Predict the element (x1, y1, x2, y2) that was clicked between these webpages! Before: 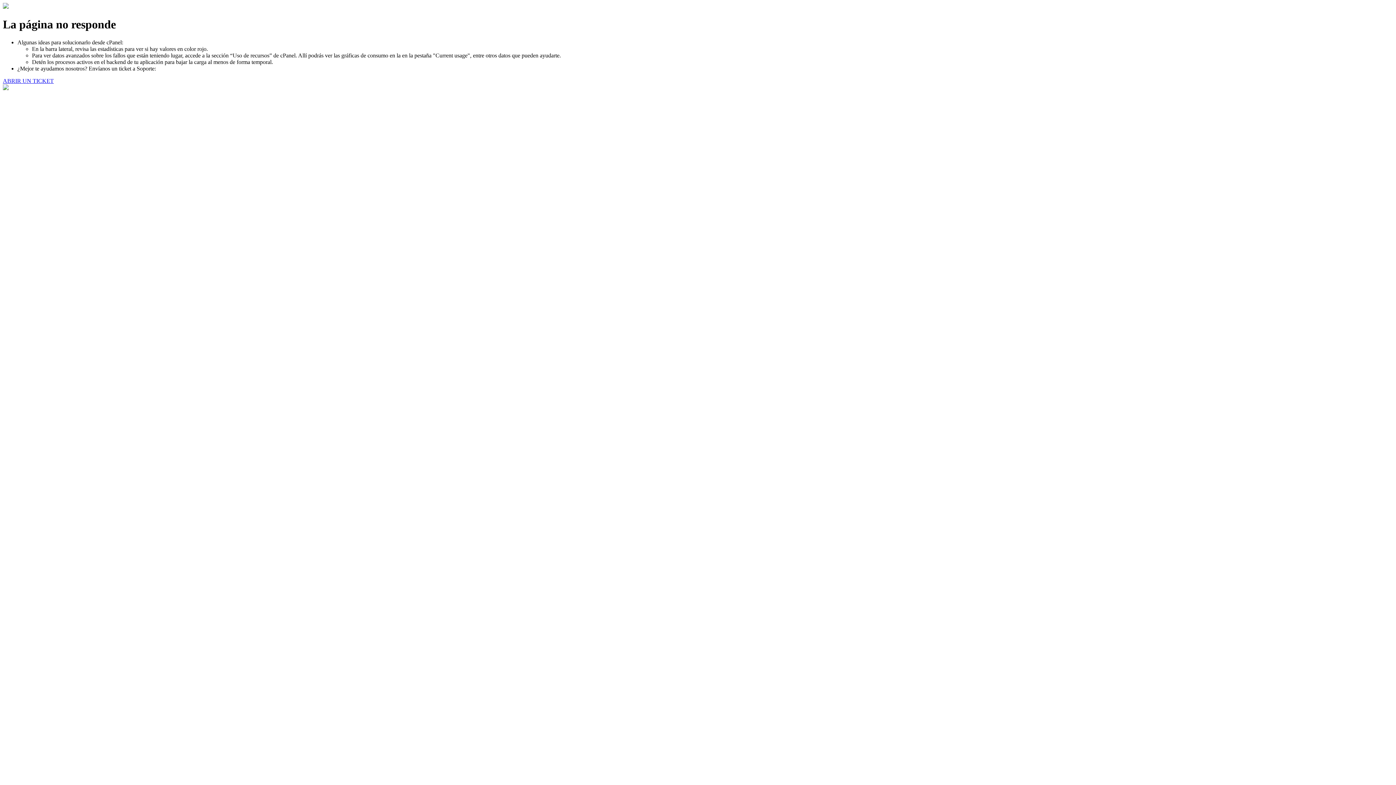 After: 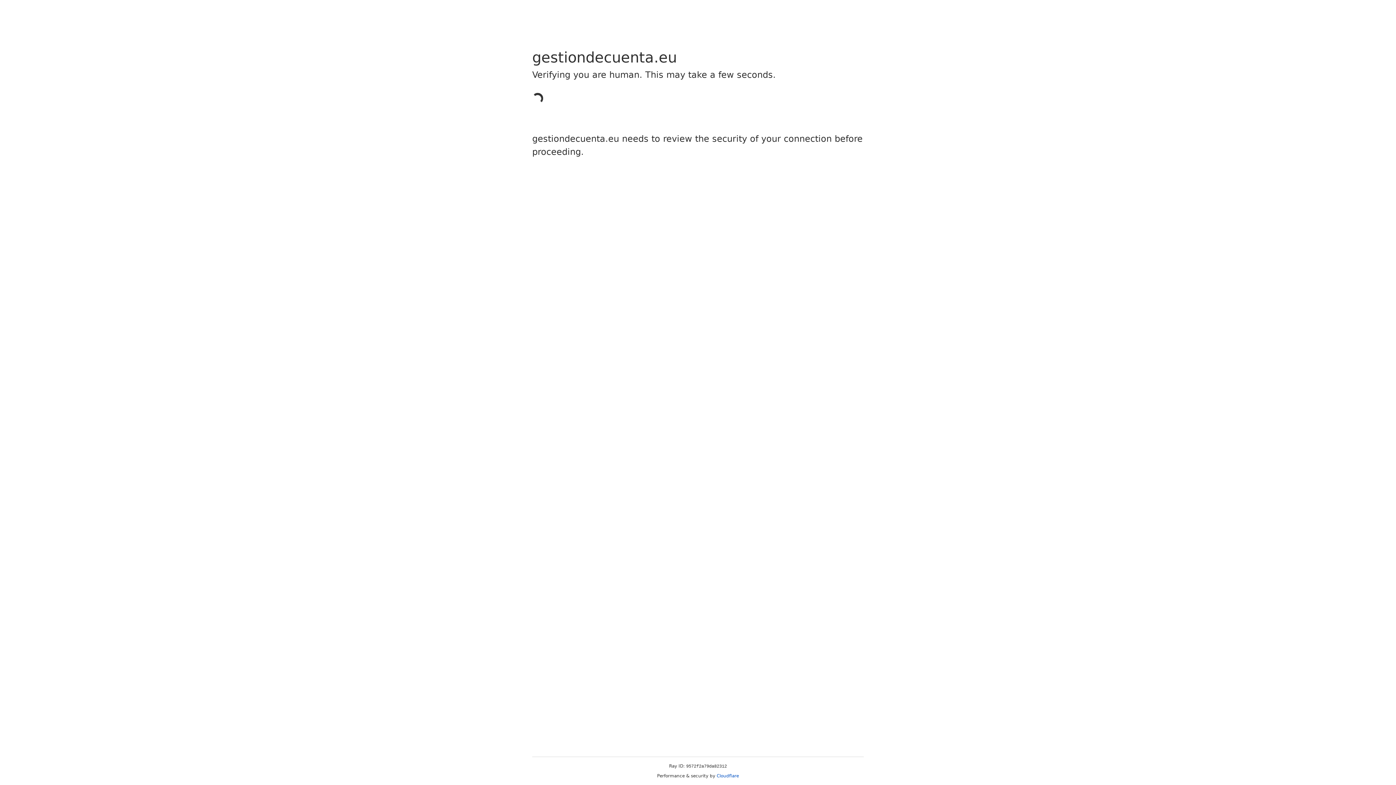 Action: bbox: (2, 77, 53, 83) label: ABRIR UN TICKET